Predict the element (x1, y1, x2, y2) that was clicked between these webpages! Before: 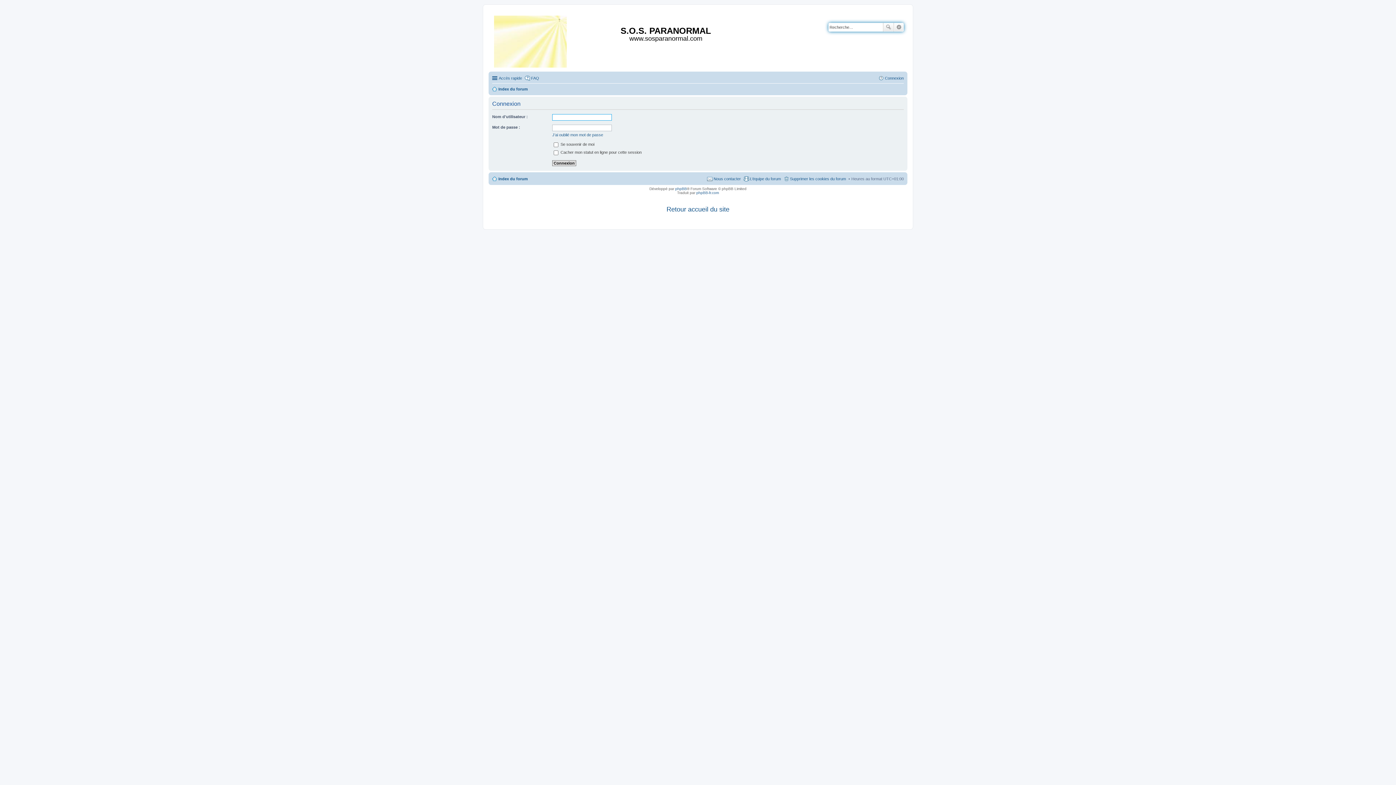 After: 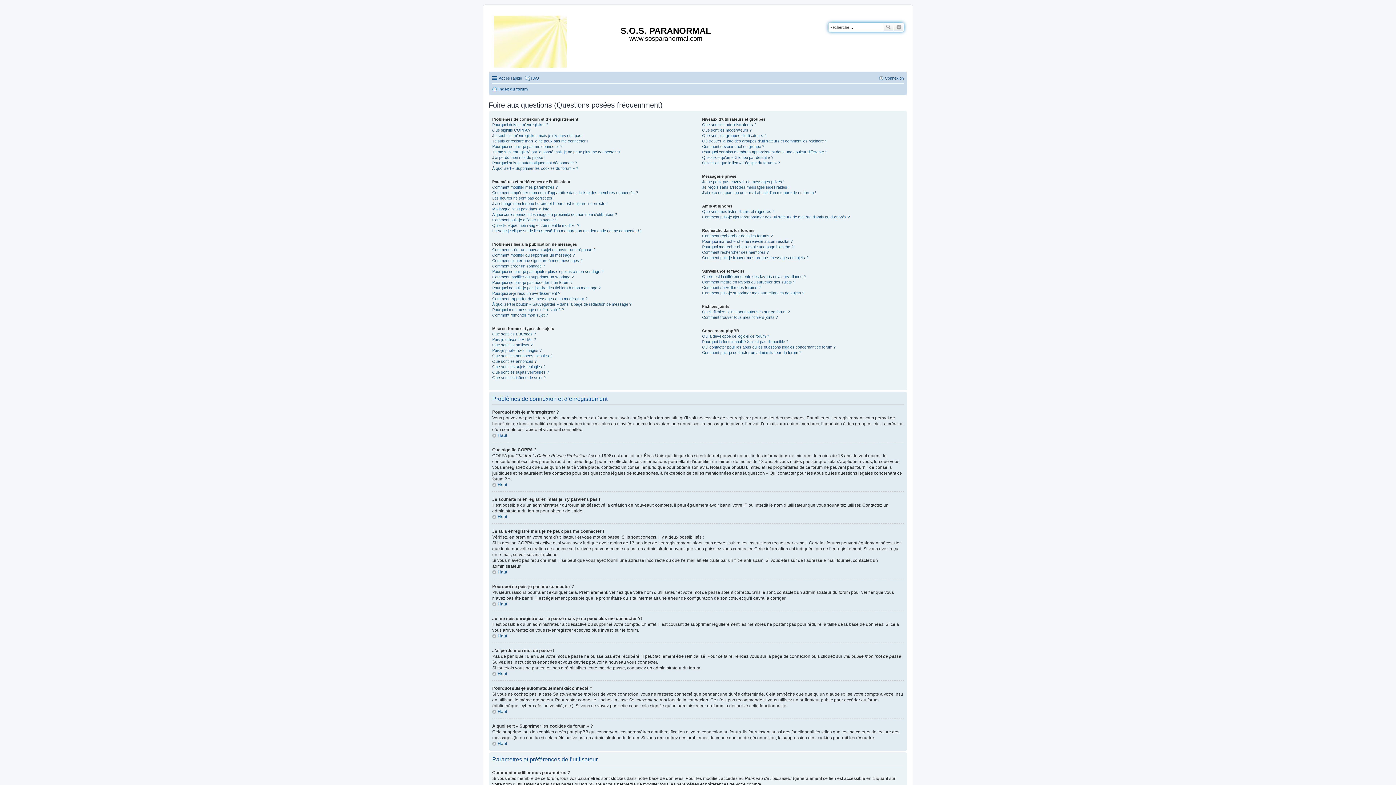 Action: bbox: (524, 73, 539, 82) label: FAQ